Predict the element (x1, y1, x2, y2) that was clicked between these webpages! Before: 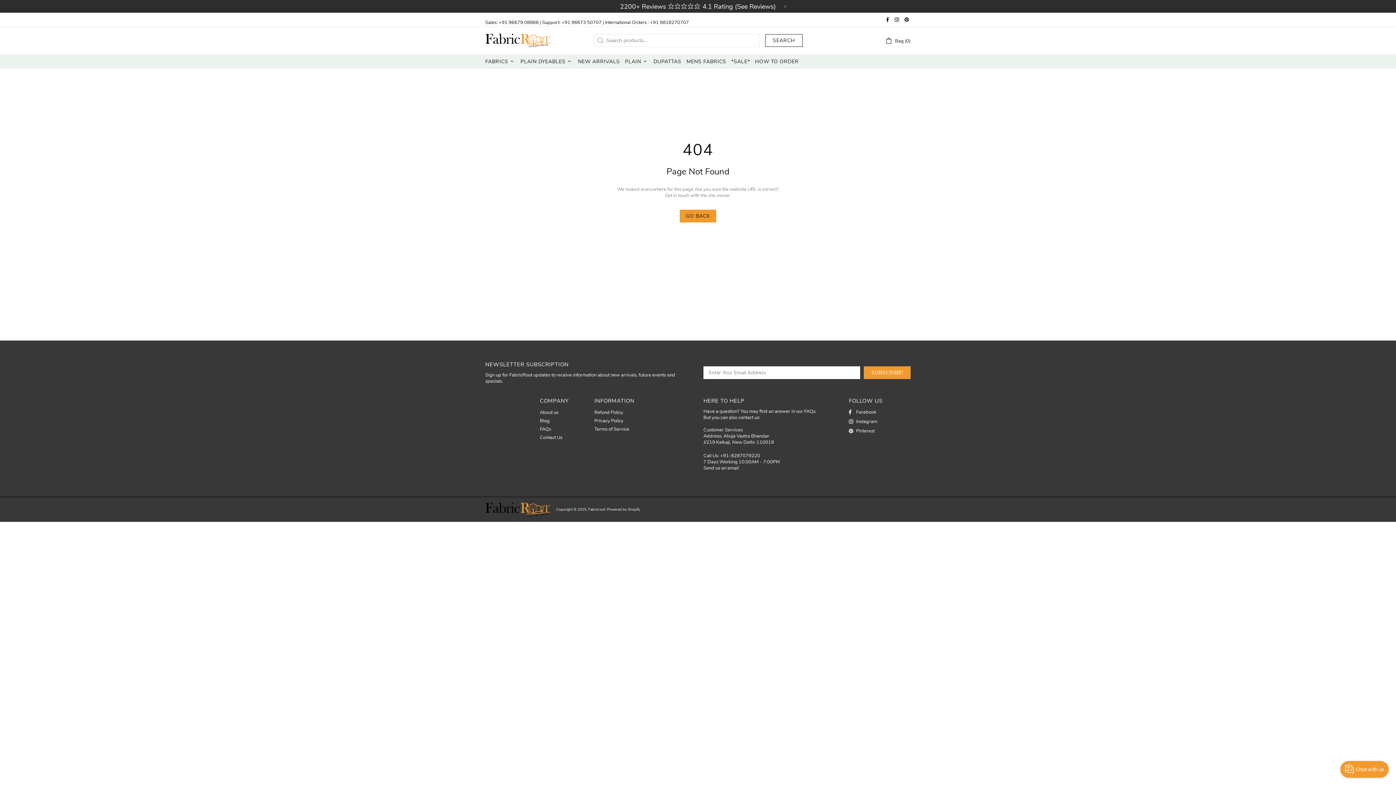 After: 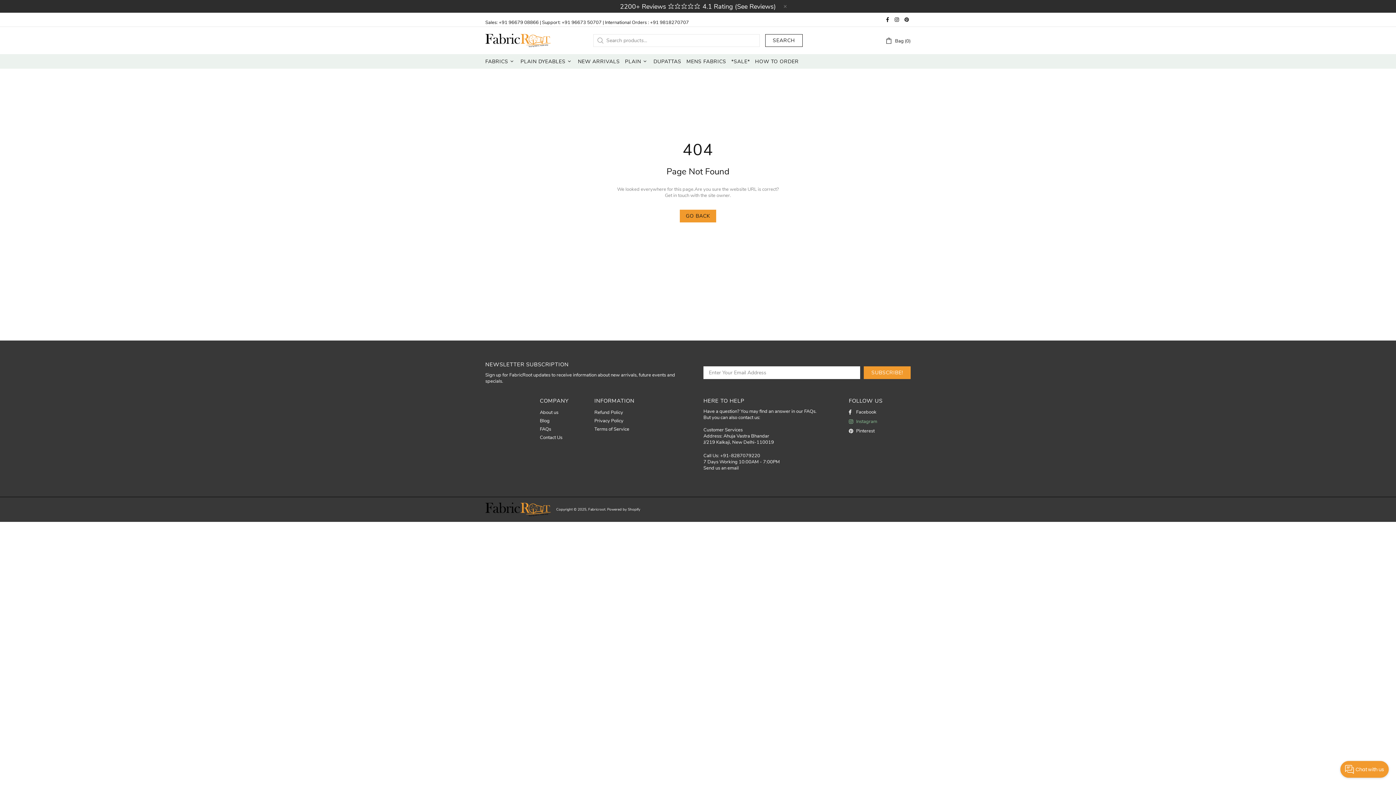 Action: label: Instagram bbox: (849, 418, 877, 425)